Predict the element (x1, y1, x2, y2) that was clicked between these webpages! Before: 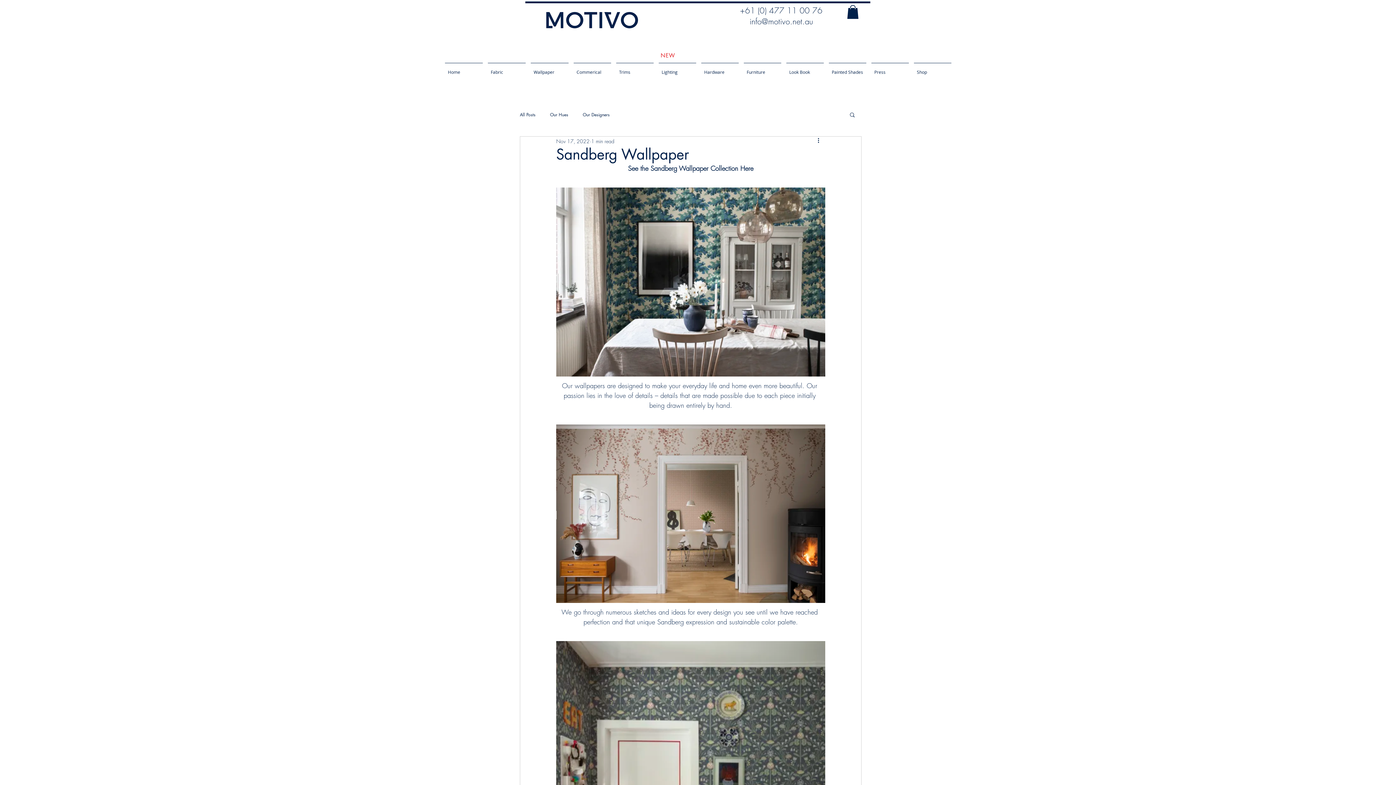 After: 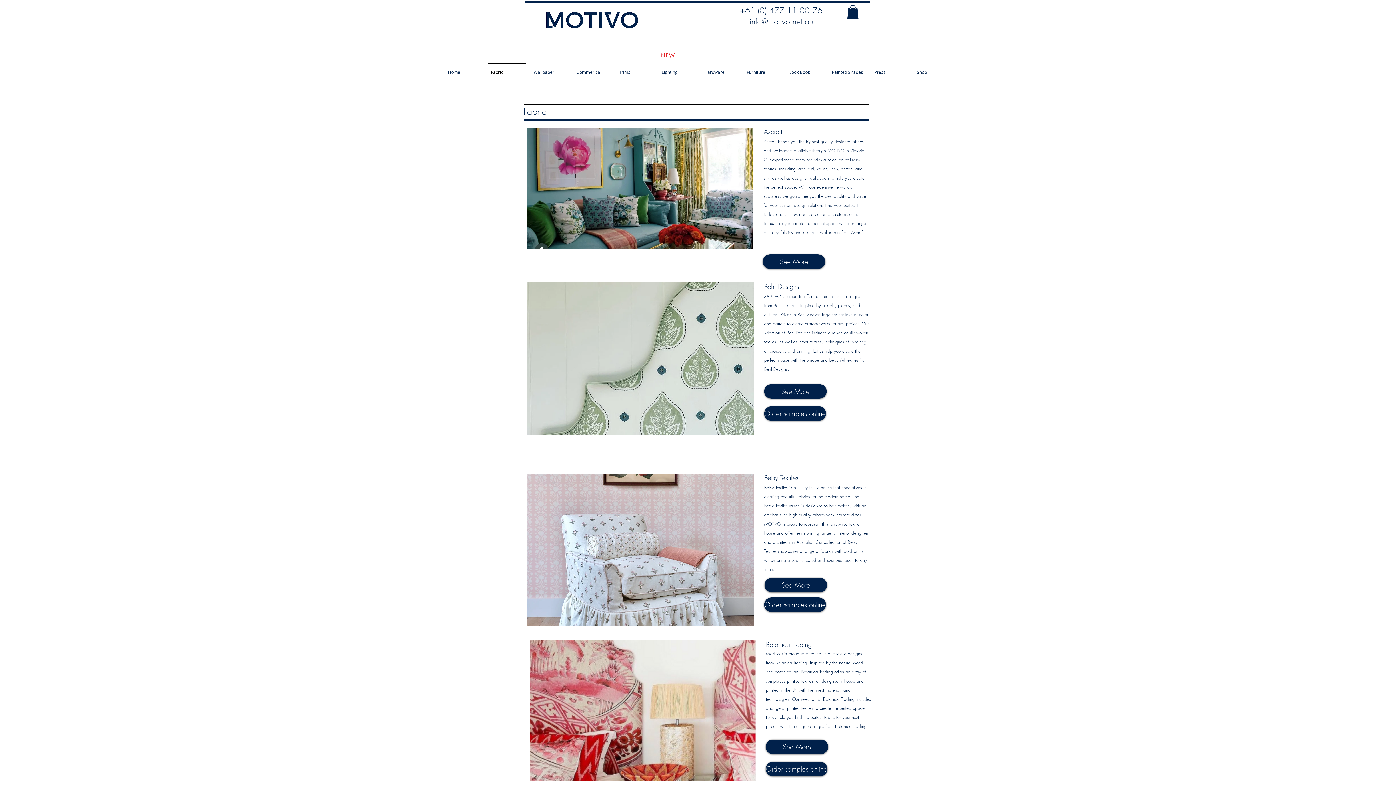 Action: label: Fabric bbox: (485, 62, 528, 74)